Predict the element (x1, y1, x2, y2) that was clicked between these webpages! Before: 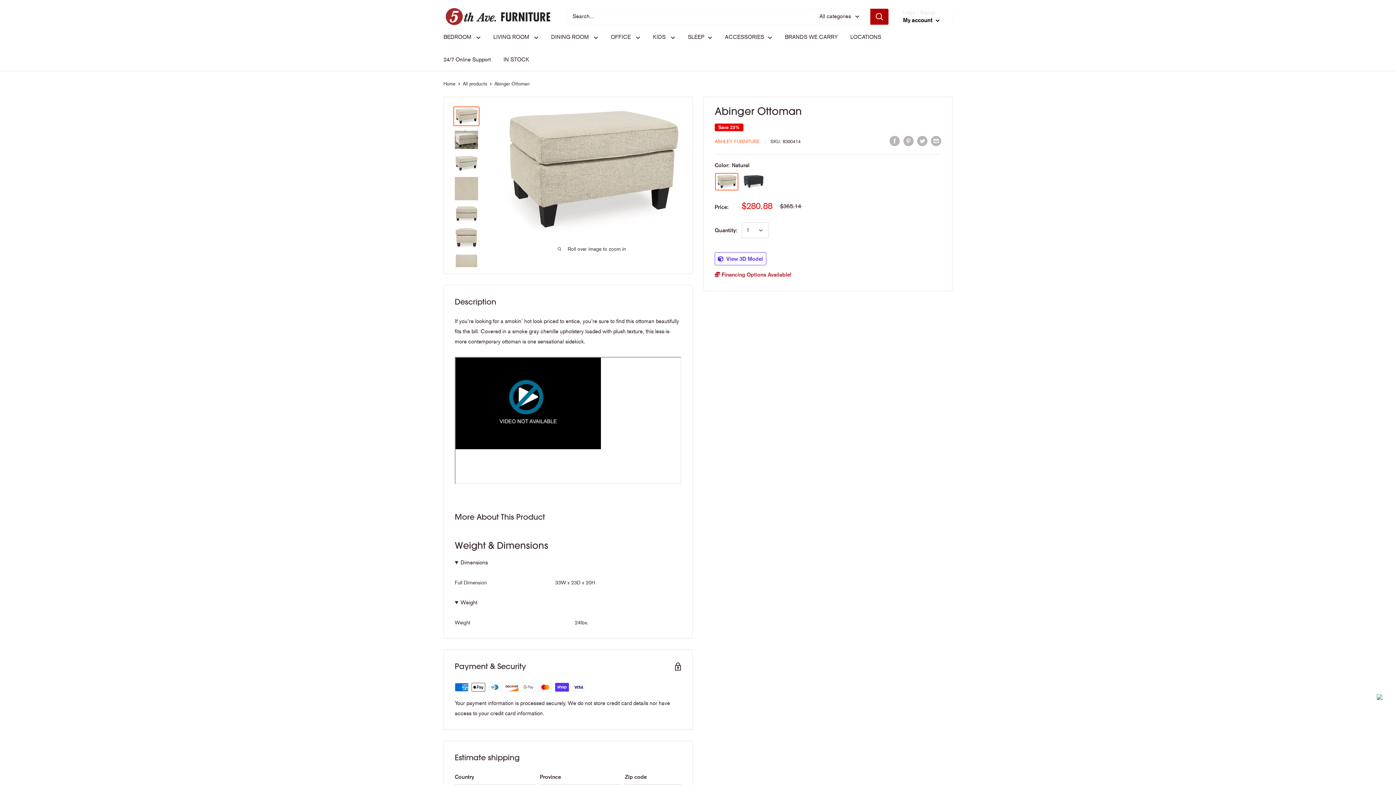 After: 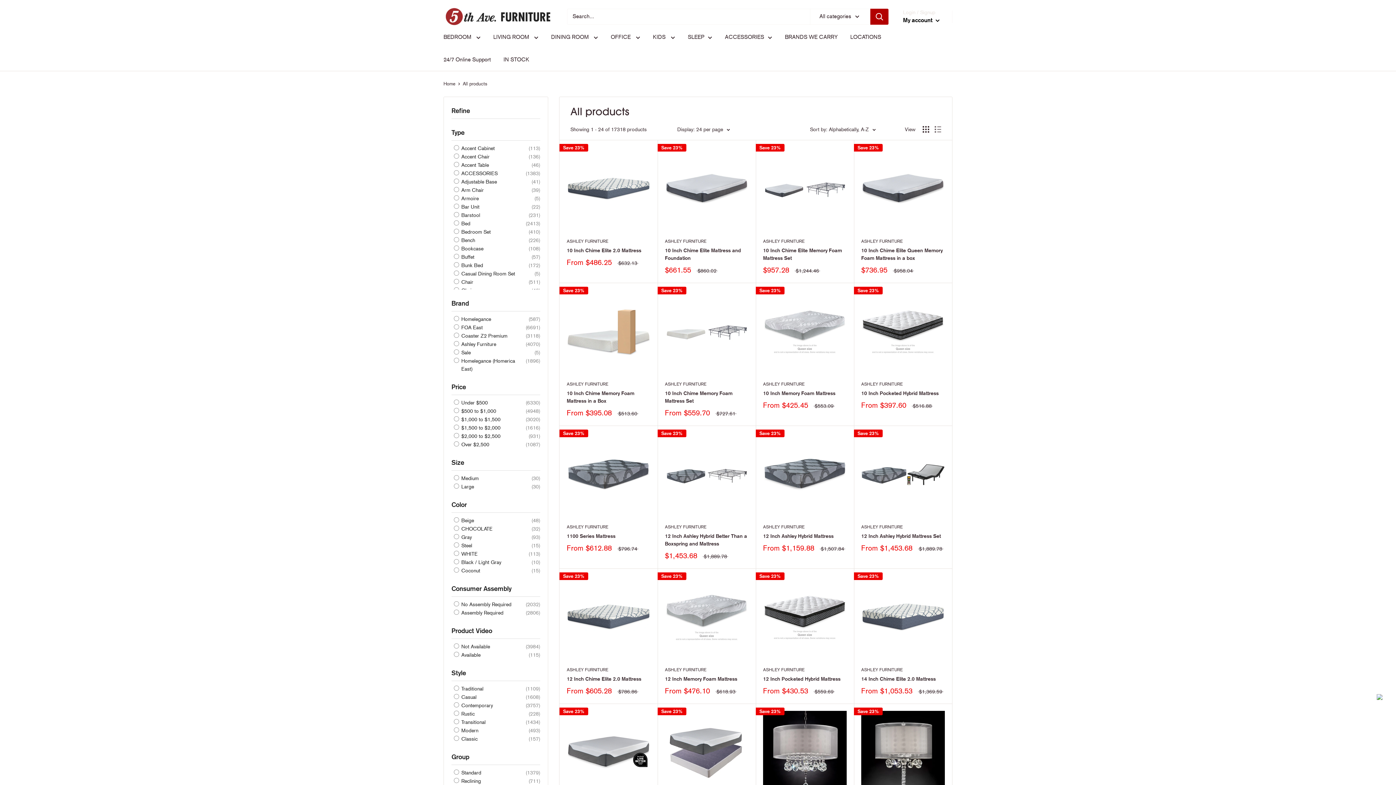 Action: label: All products bbox: (462, 81, 487, 86)